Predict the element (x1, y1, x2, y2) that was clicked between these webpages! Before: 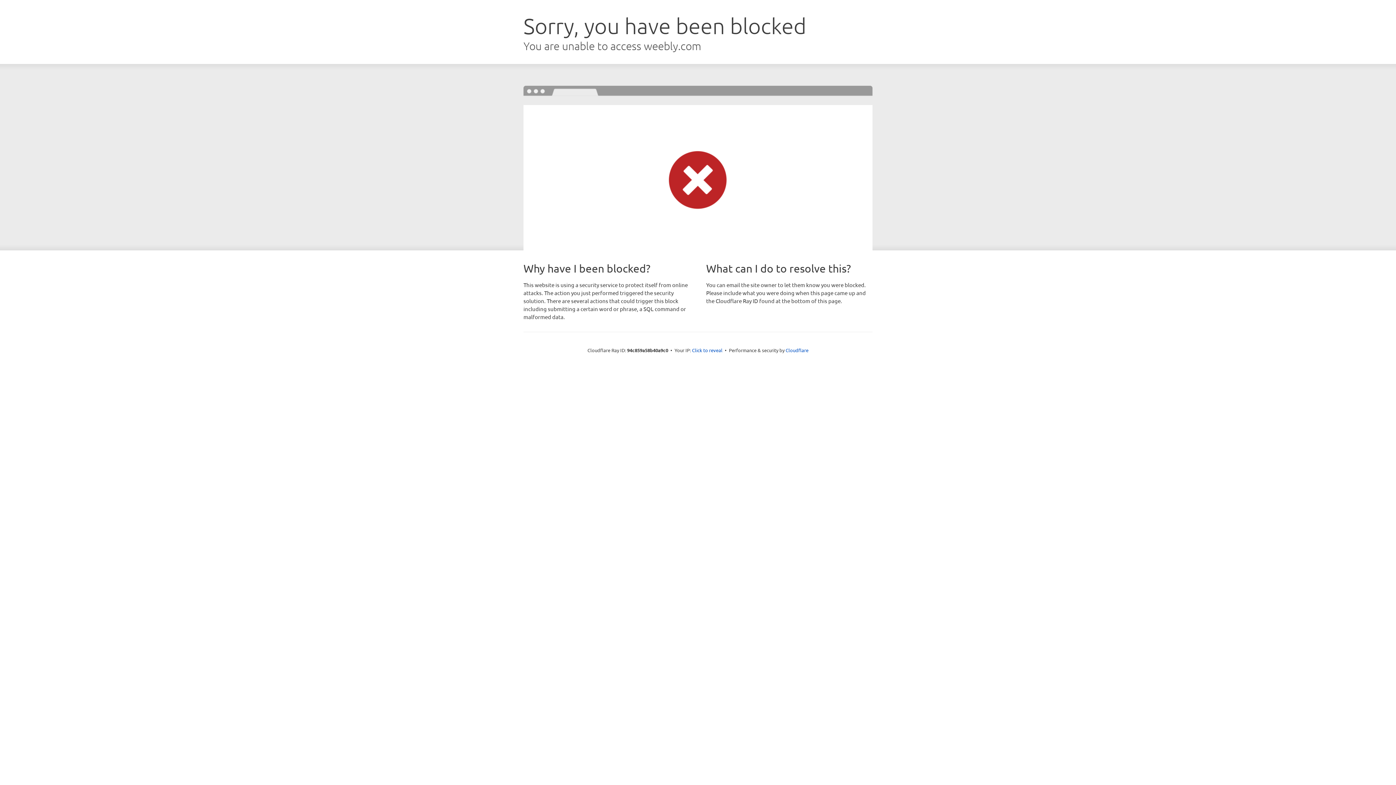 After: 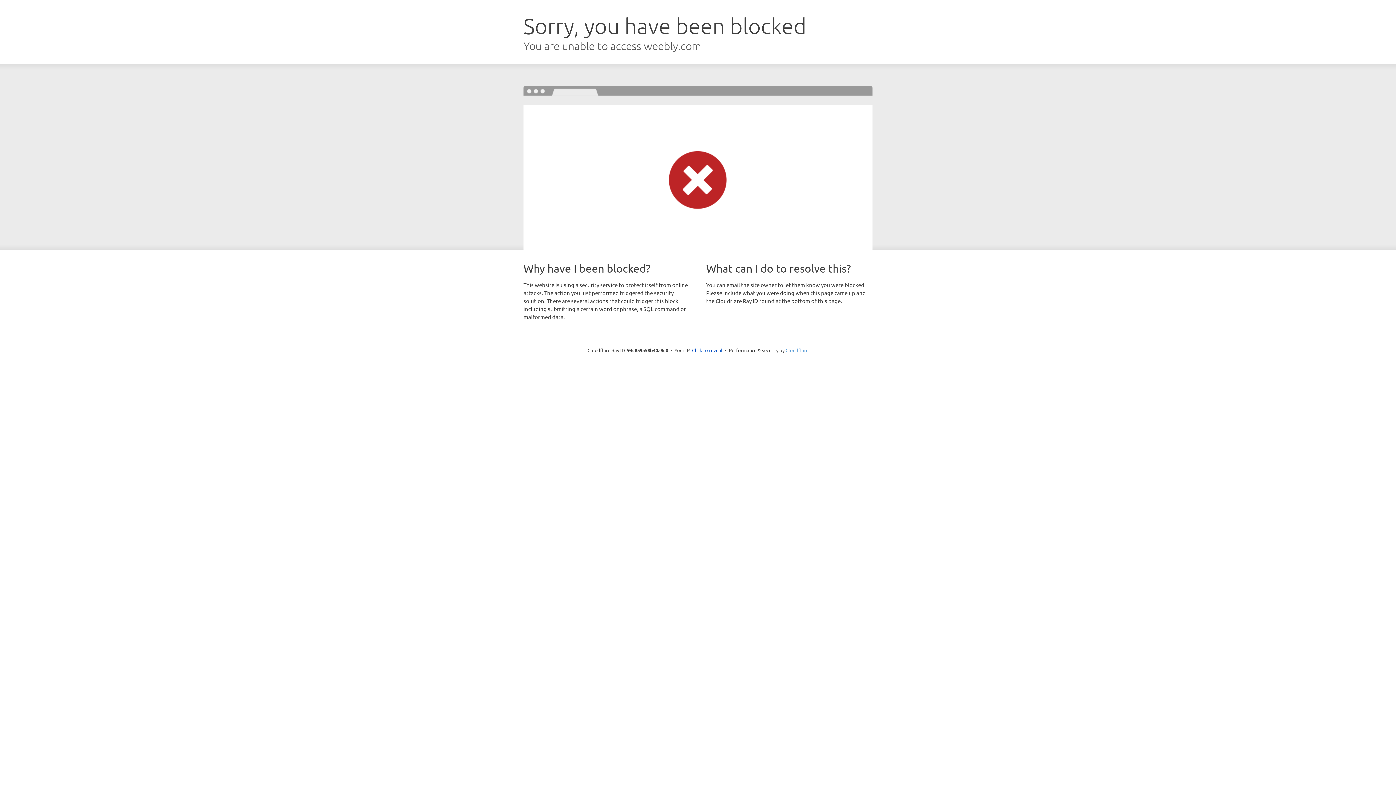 Action: label: Cloudflare bbox: (785, 347, 808, 353)